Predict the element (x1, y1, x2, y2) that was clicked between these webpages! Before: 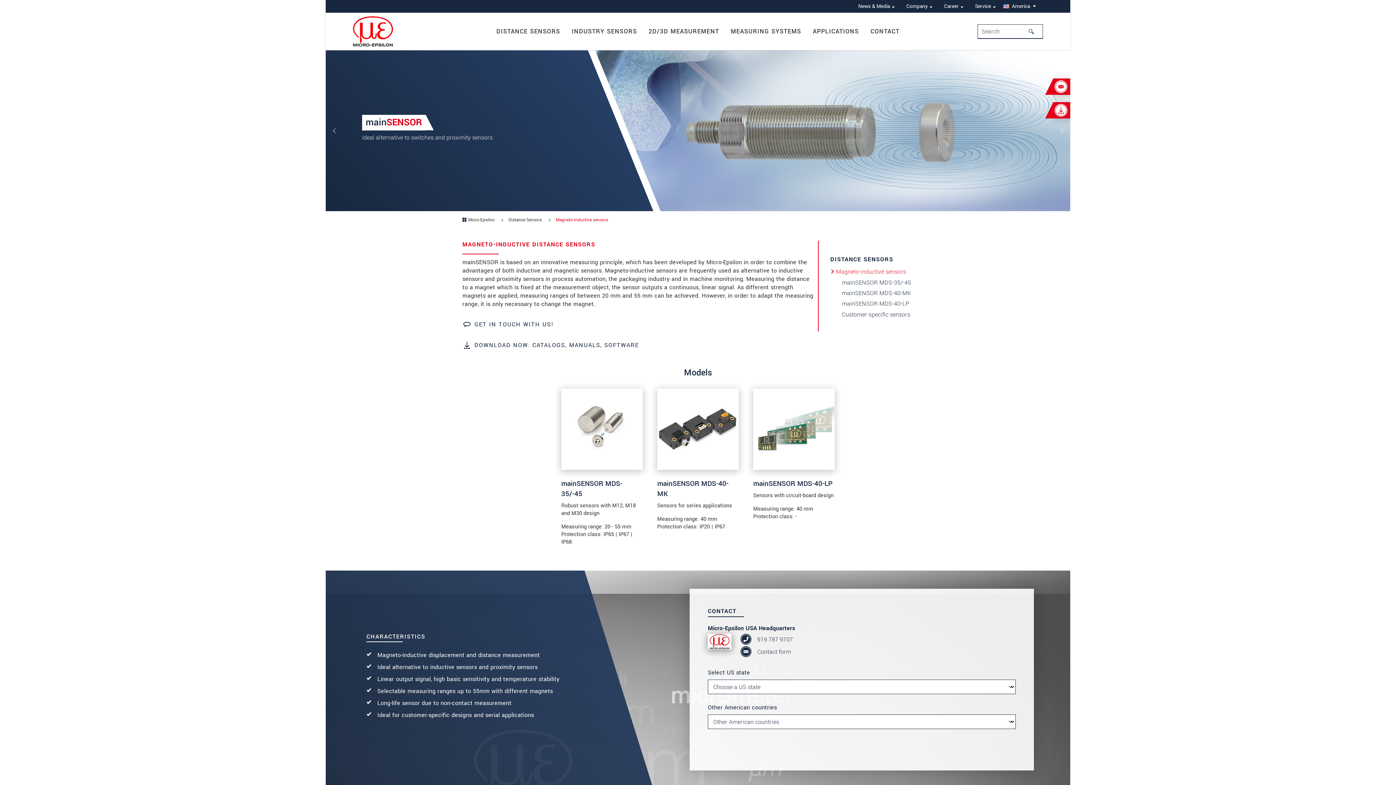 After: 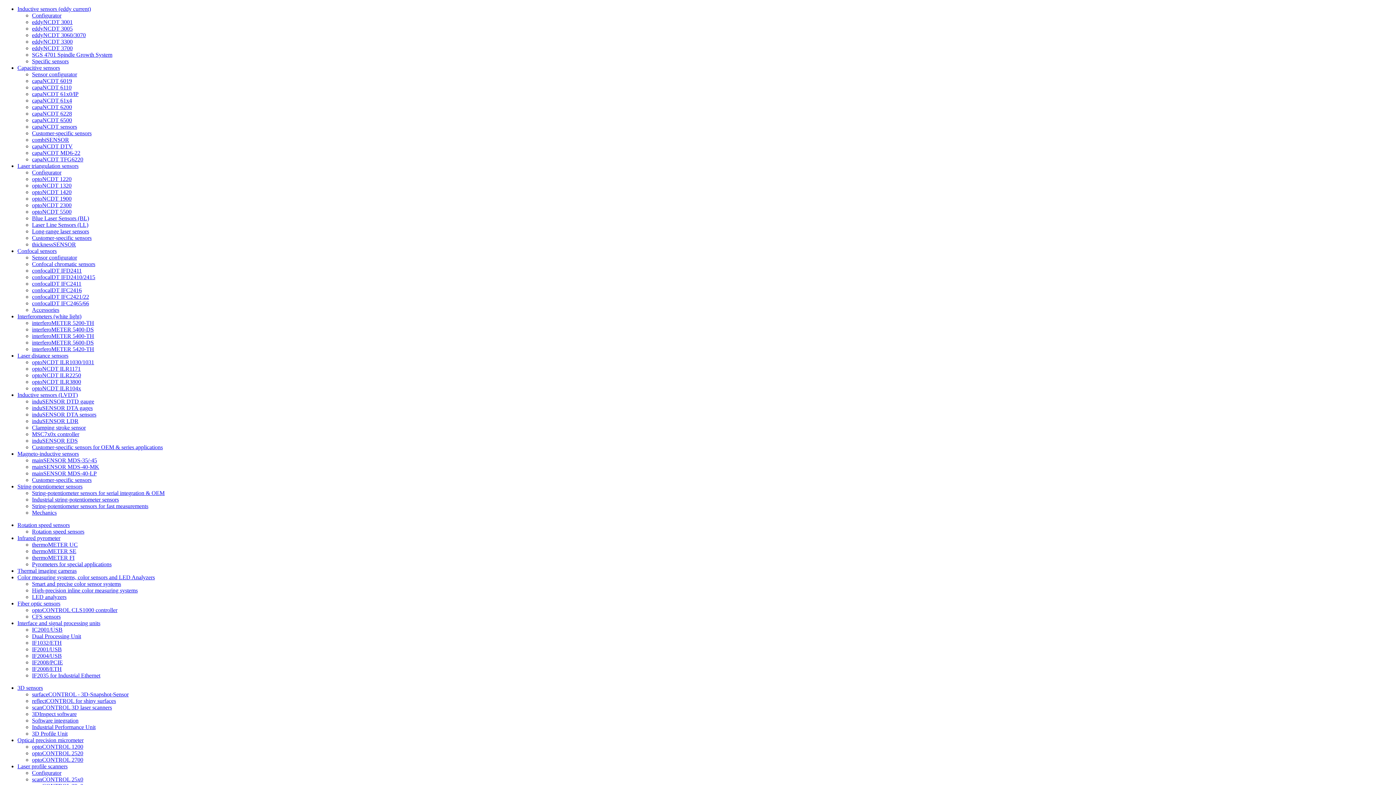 Action: label: Micro-Epsilon bbox: (462, 217, 494, 223)